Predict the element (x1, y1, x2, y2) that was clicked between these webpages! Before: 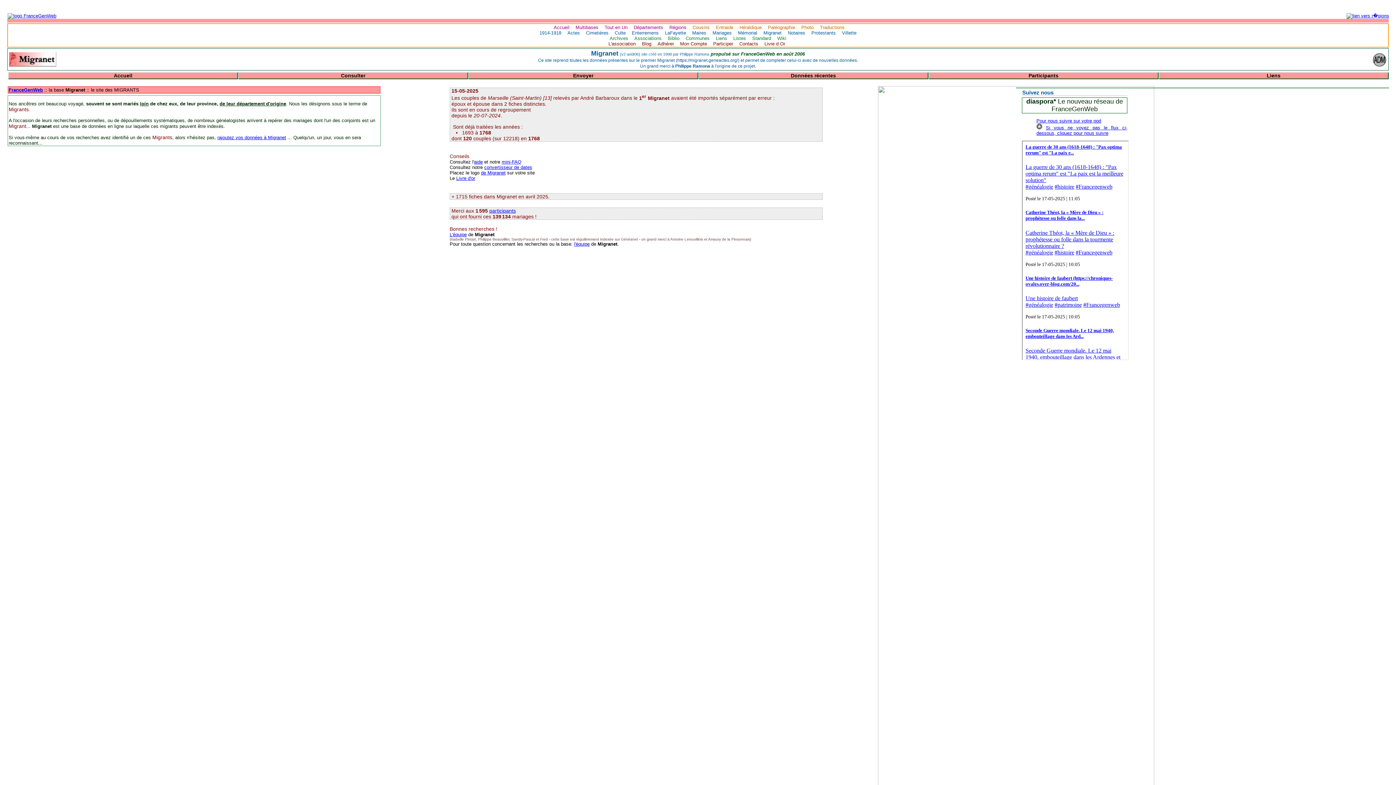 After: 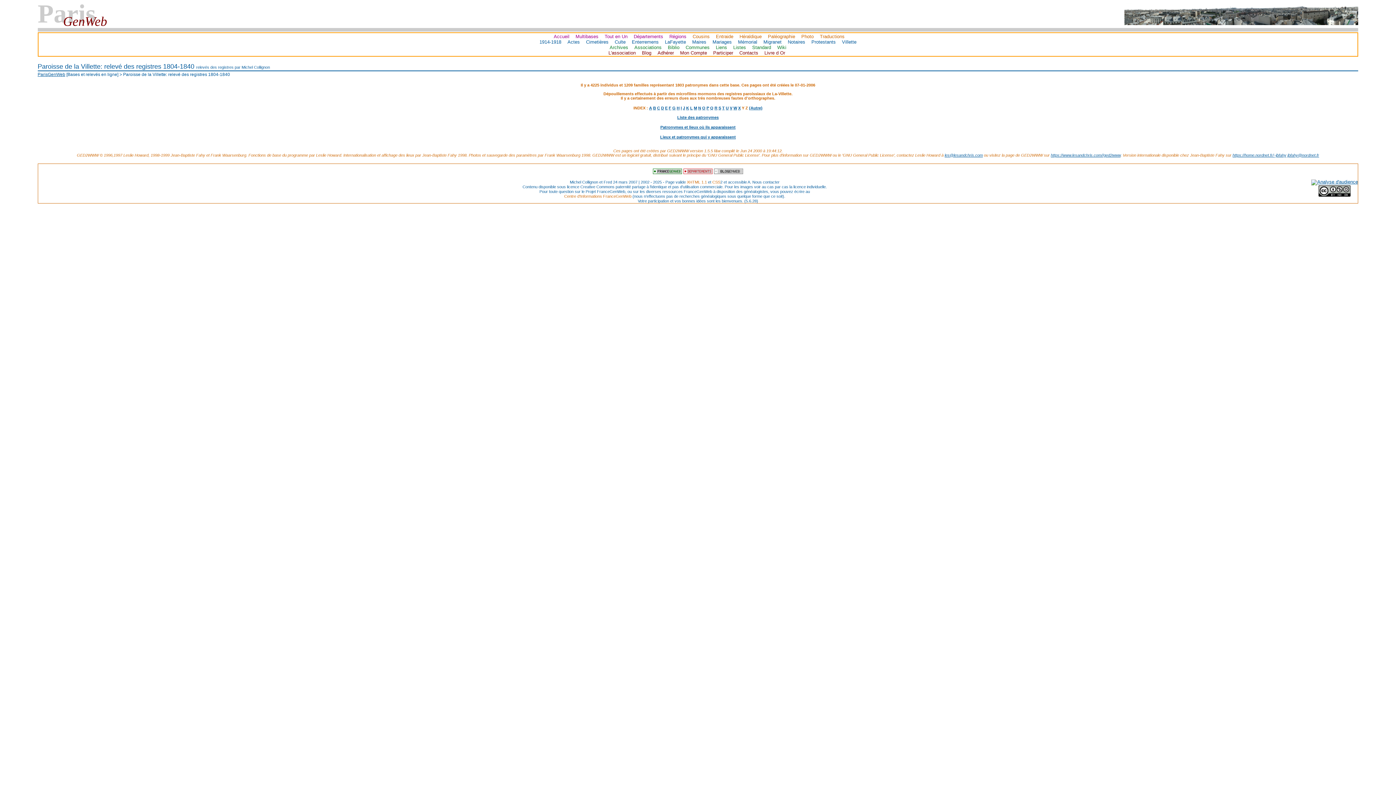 Action: label: Villette bbox: (842, 30, 856, 35)